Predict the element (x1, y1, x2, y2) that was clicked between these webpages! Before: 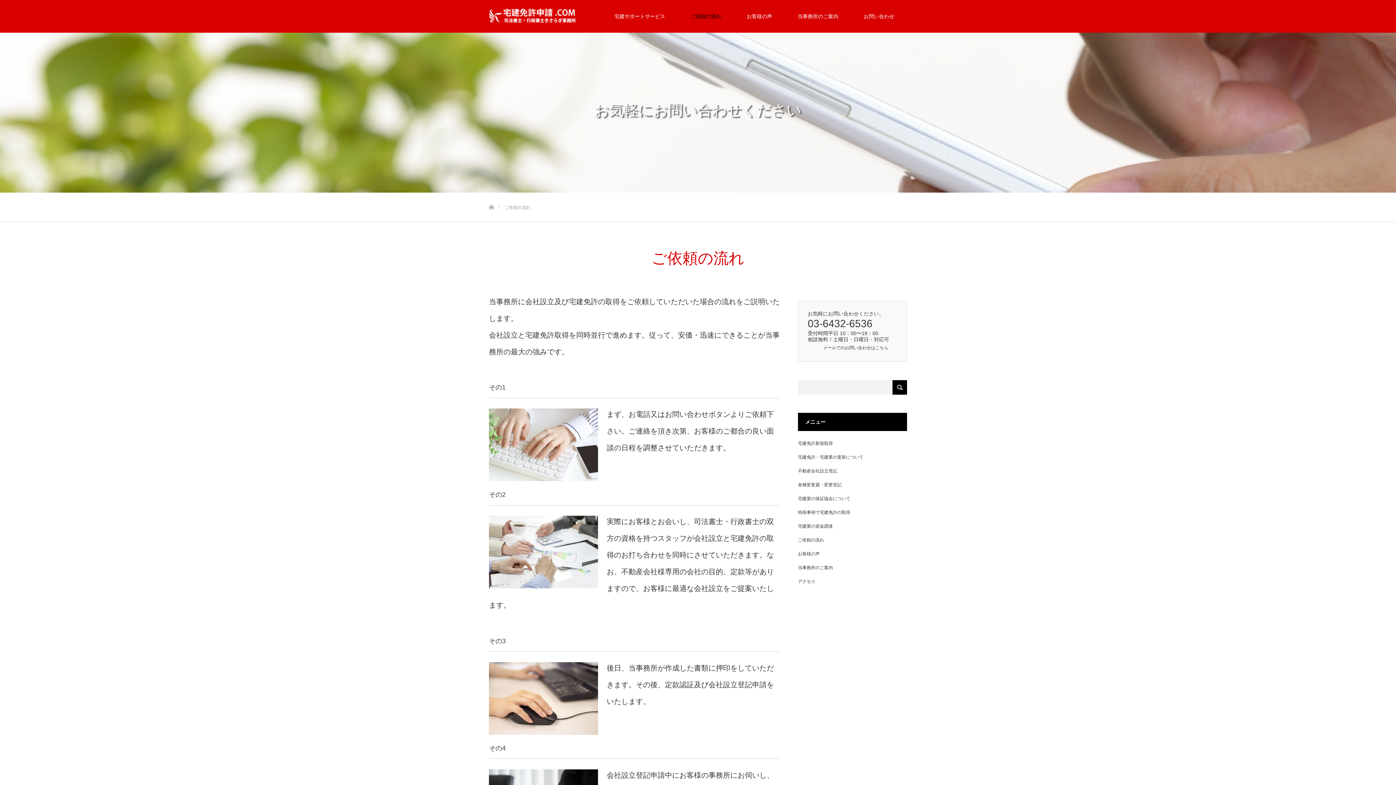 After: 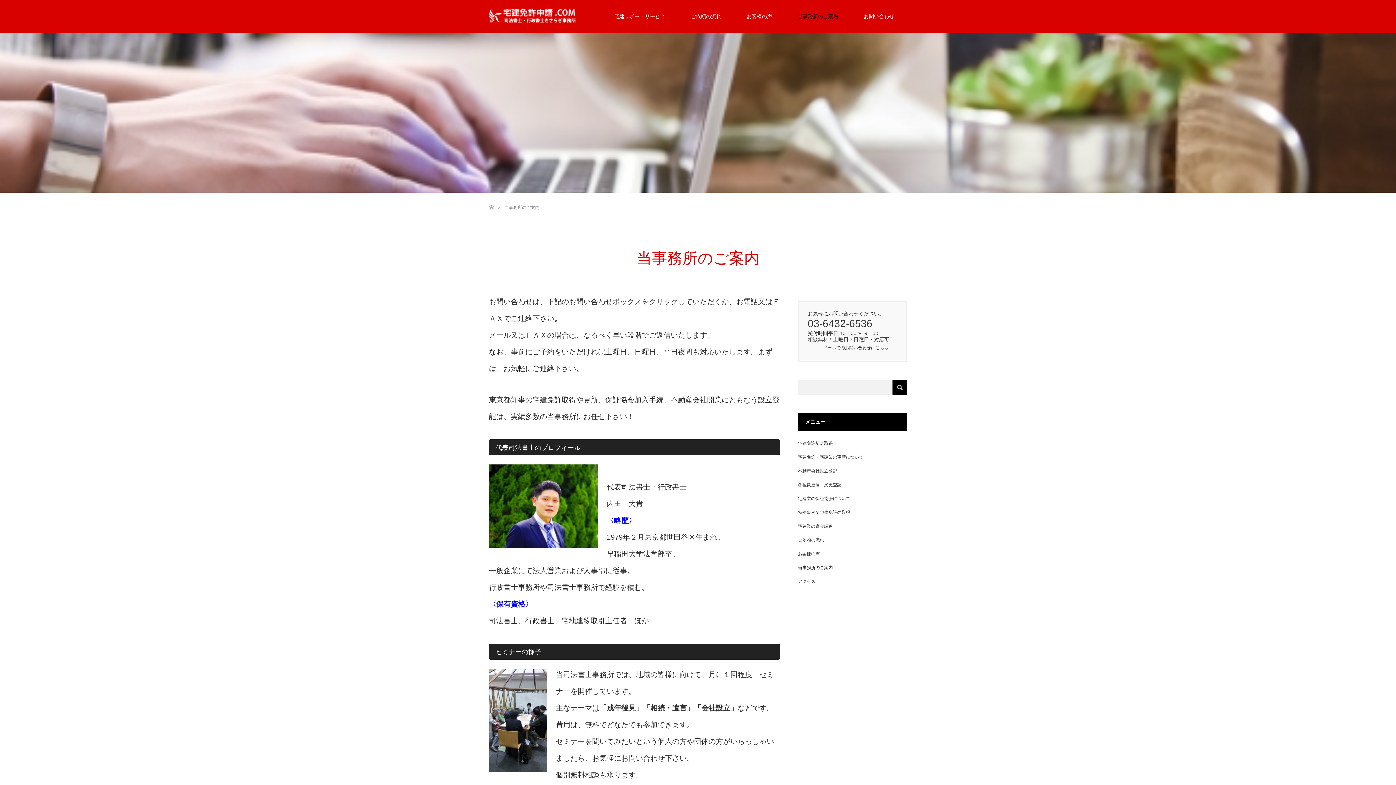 Action: label: 当事務所のご案内 bbox: (785, 0, 851, 32)